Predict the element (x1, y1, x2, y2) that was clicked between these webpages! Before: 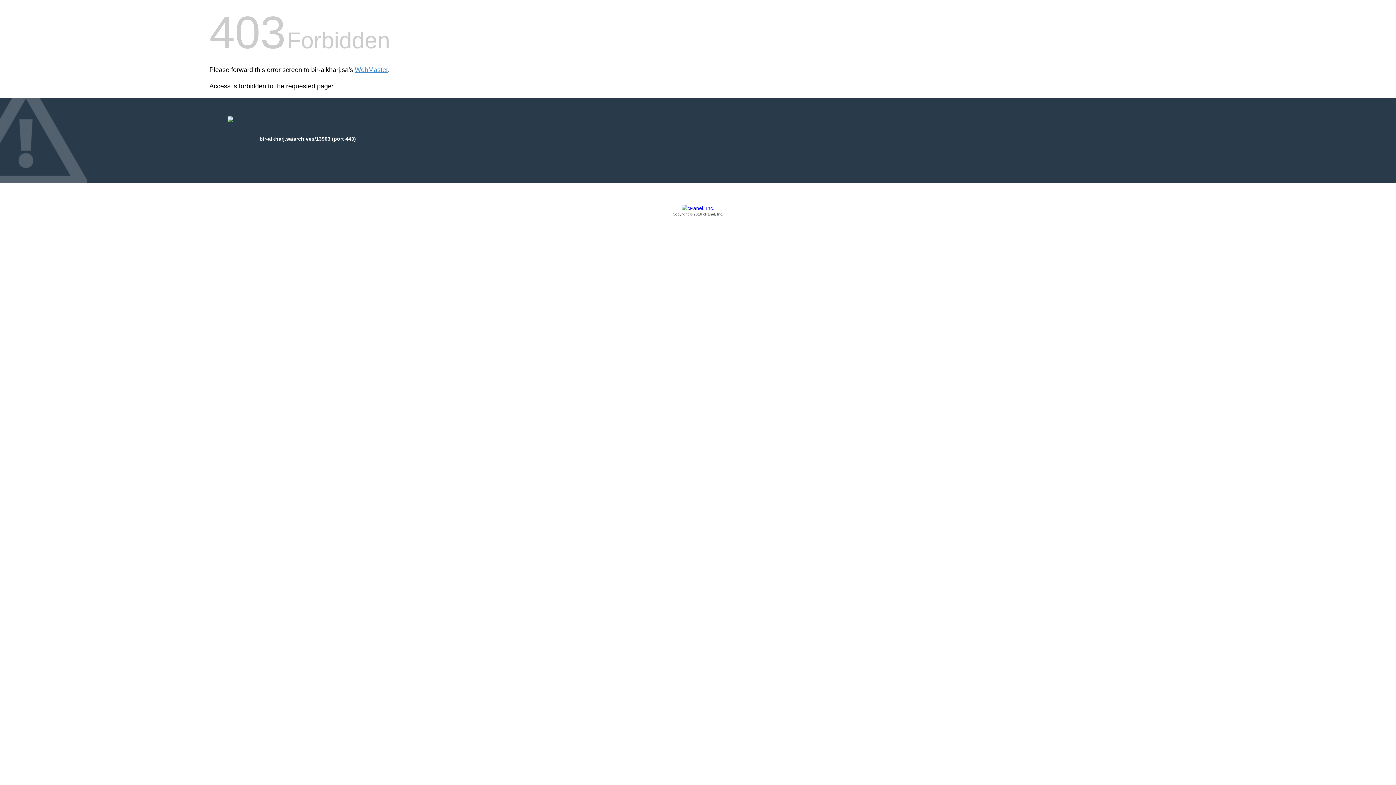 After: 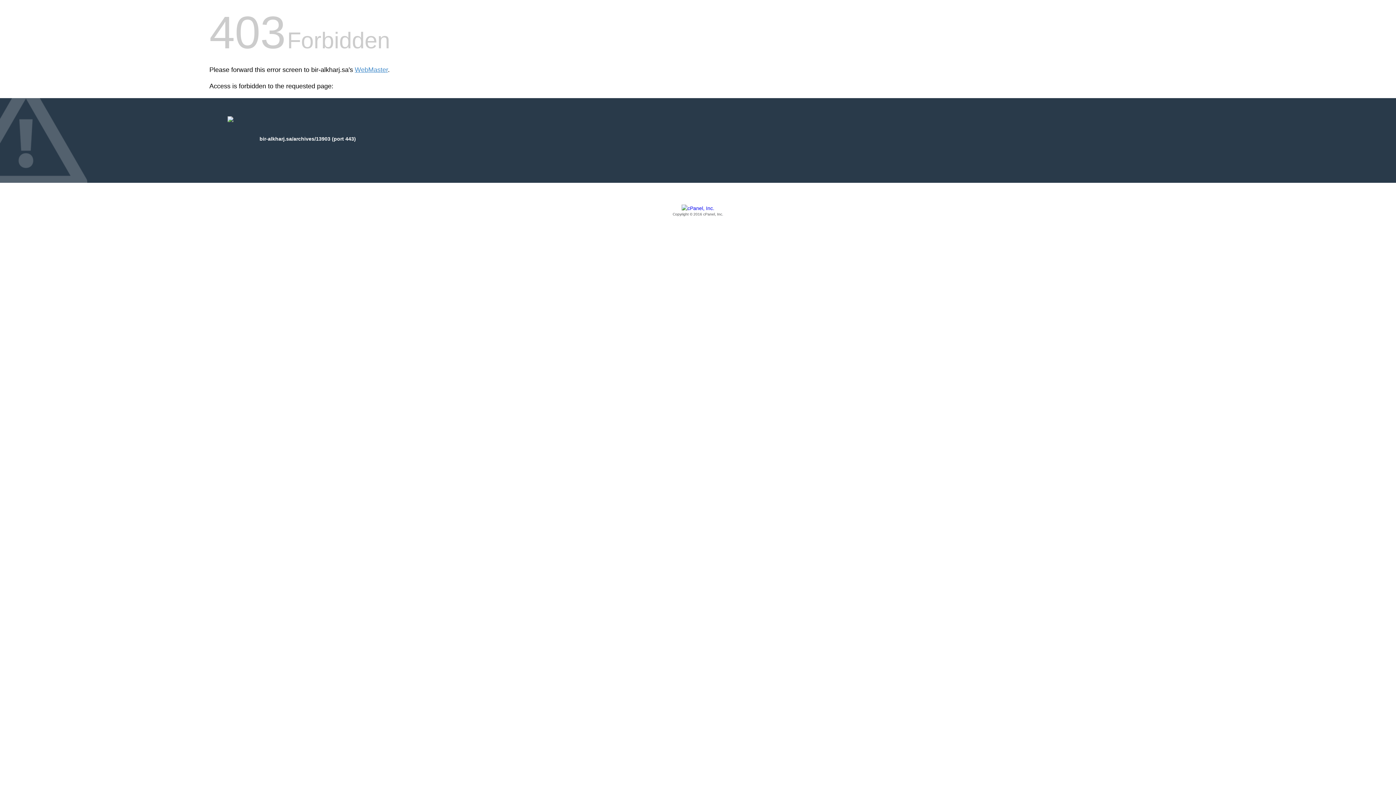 Action: bbox: (209, 205, 1186, 217) label: Copyright © 2016 cPanel, Inc.